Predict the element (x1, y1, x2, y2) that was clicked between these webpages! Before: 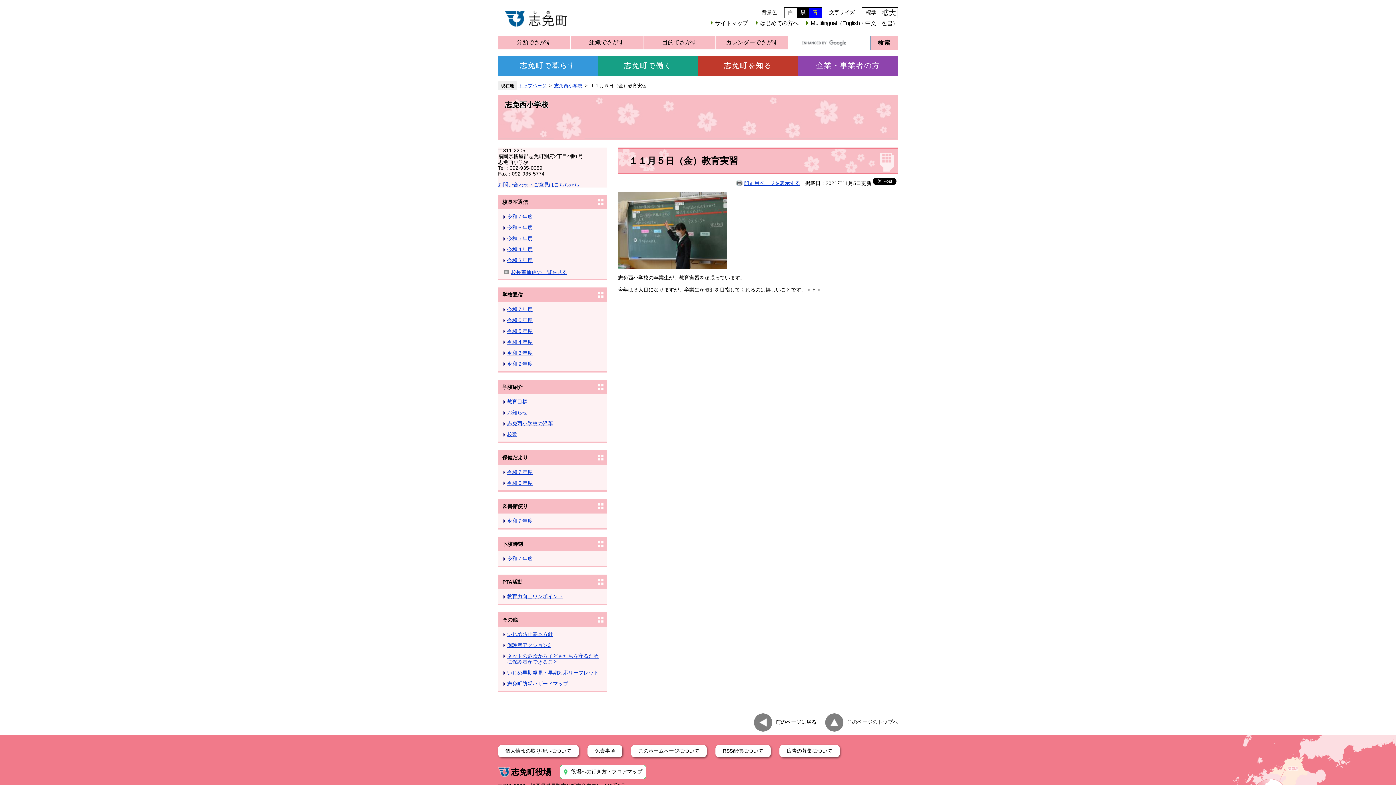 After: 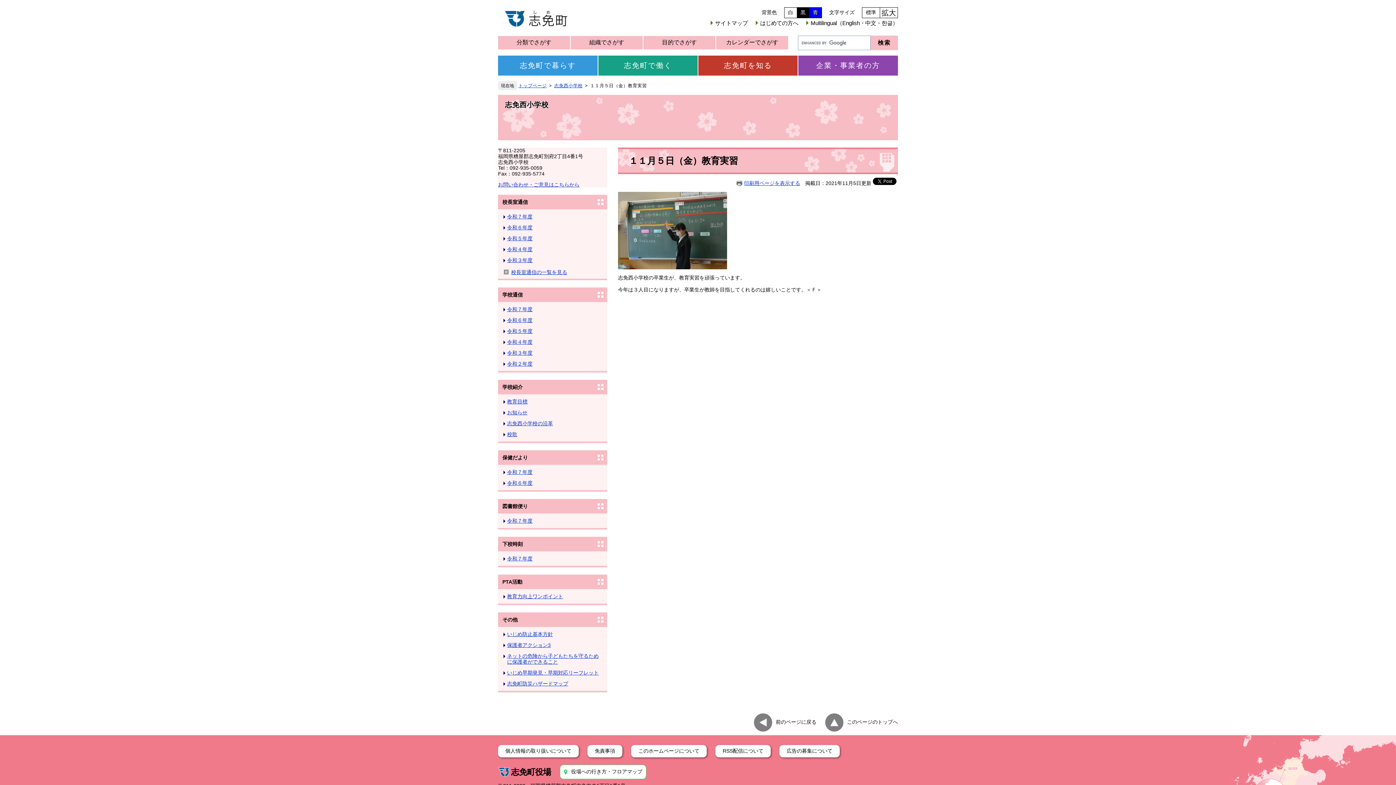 Action: label: 標準 bbox: (862, 7, 880, 17)